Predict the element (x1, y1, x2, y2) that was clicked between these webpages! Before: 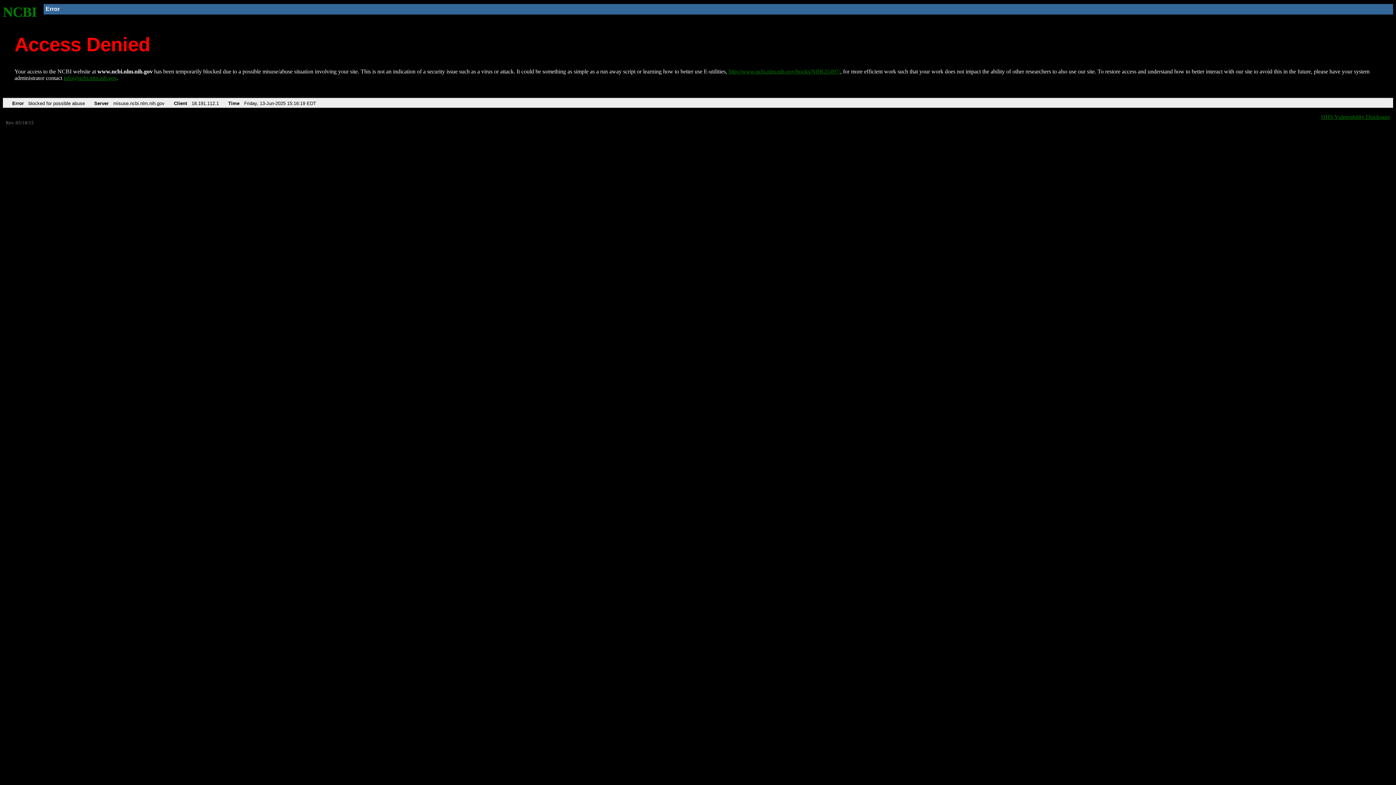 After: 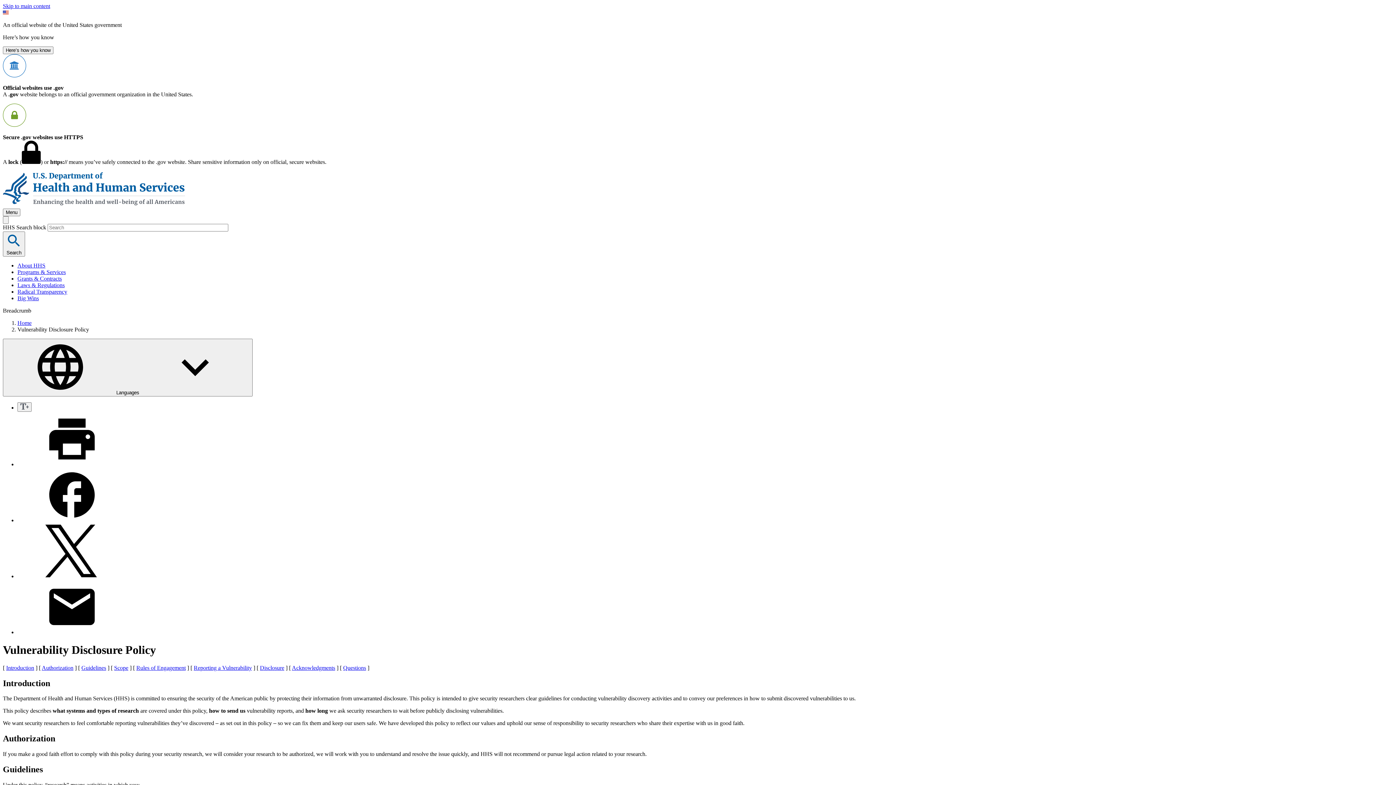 Action: label: HHS Vulnerability Disclosure bbox: (1321, 113, 1390, 119)